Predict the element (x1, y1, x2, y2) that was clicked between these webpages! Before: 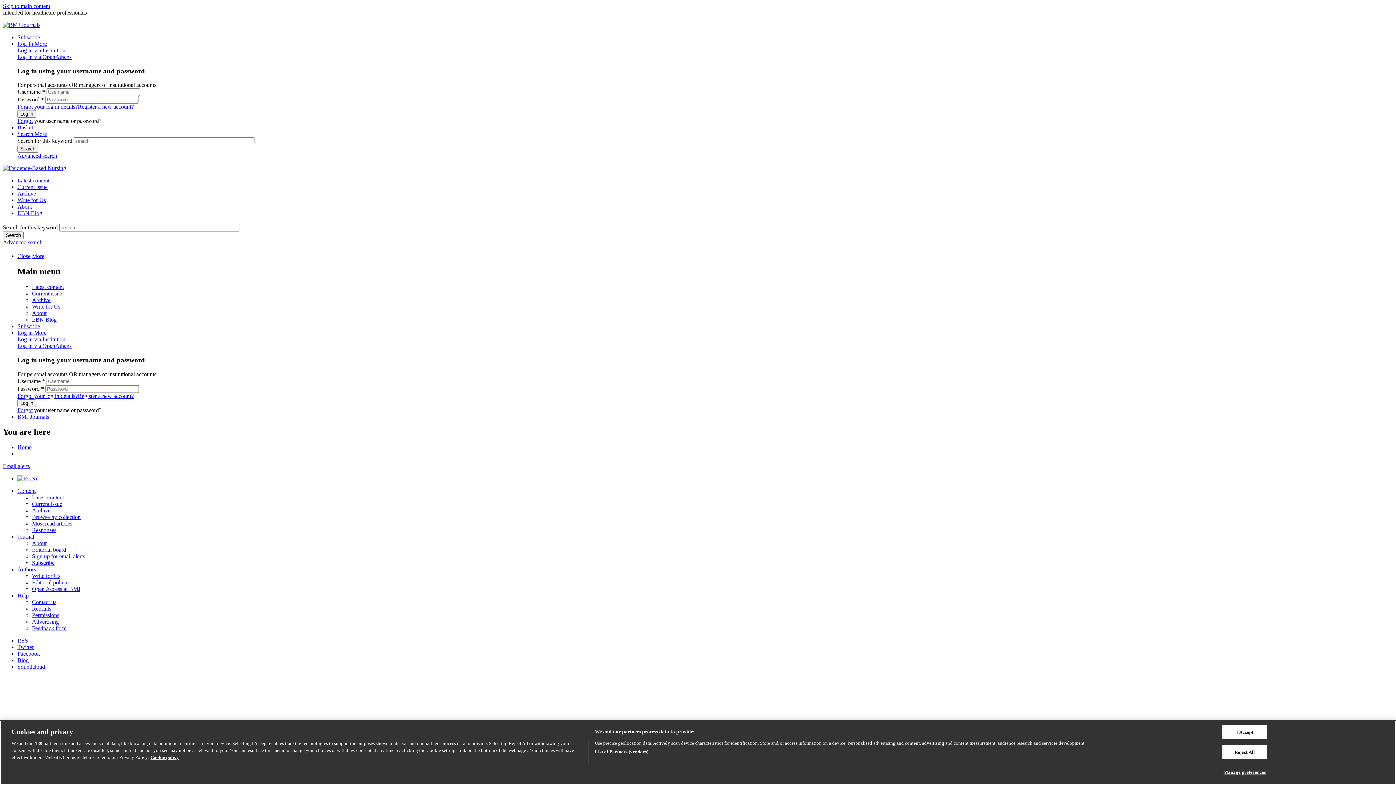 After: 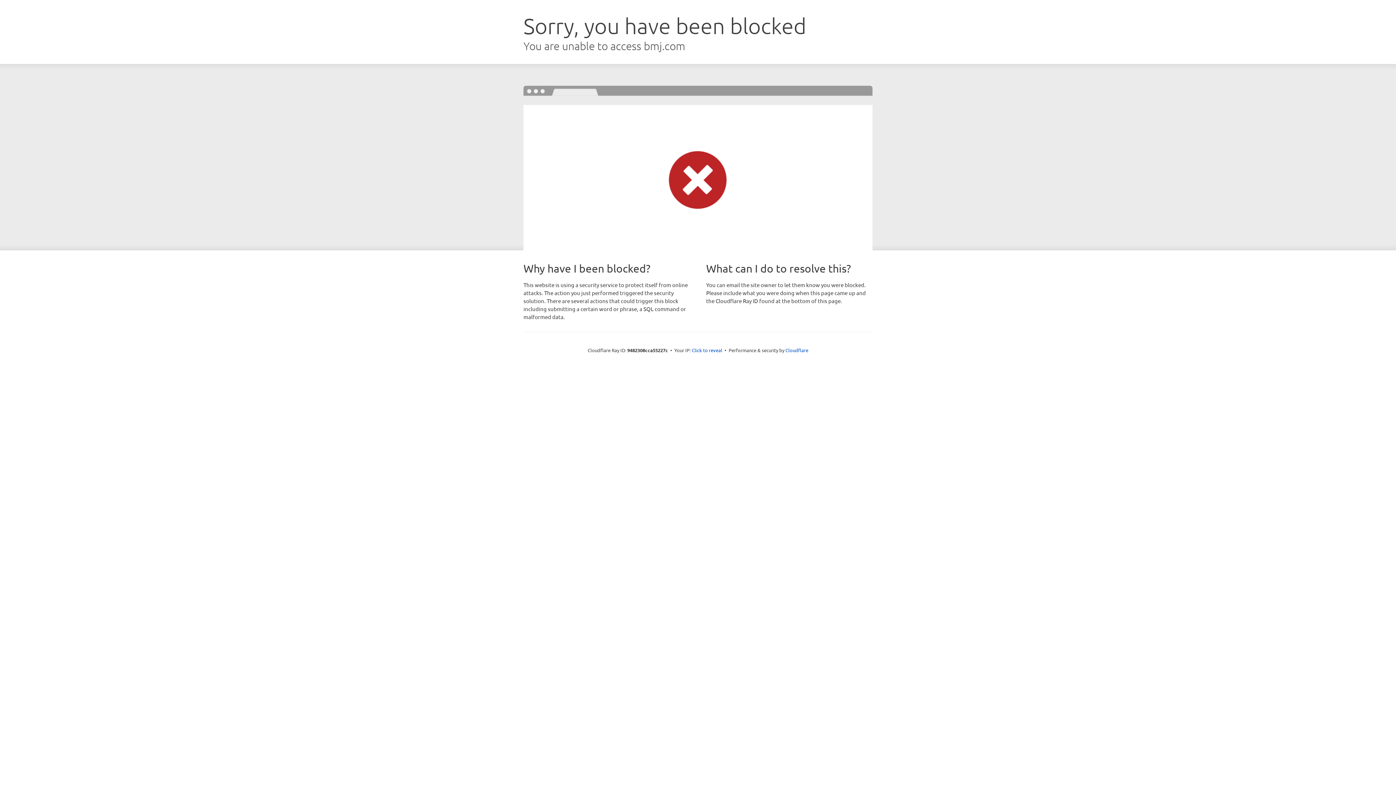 Action: bbox: (17, 190, 36, 196) label: Archive